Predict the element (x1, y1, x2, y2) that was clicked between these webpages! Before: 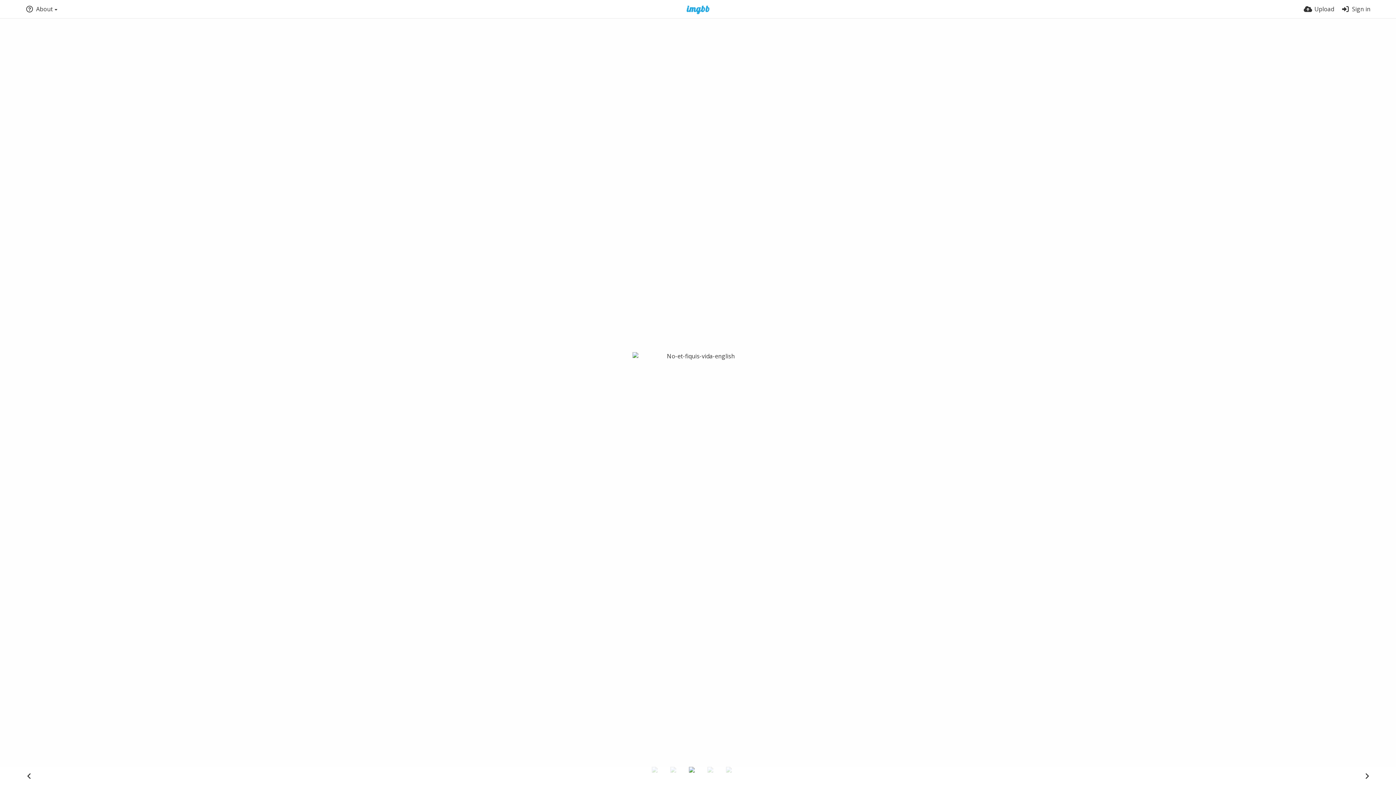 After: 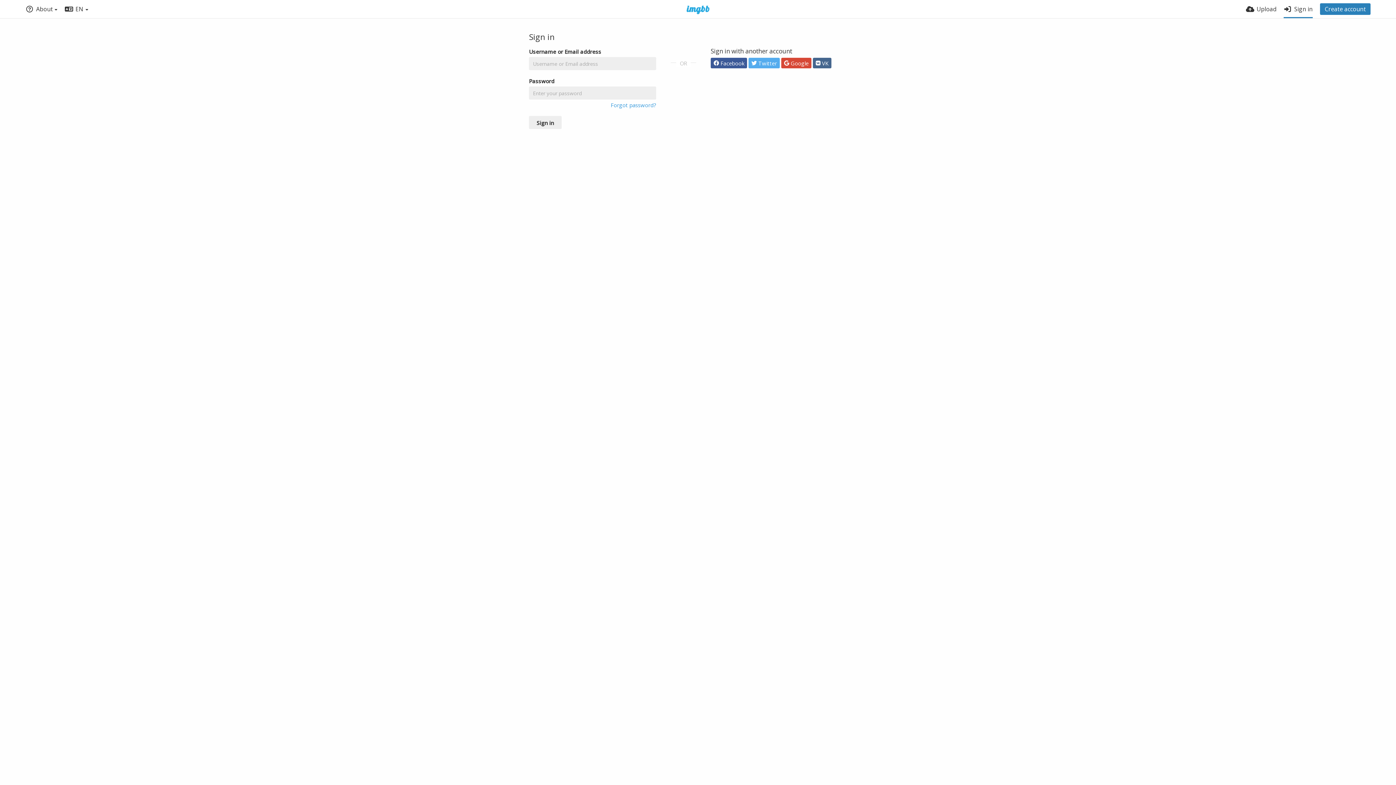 Action: label: Sign in bbox: (1341, 0, 1370, 18)